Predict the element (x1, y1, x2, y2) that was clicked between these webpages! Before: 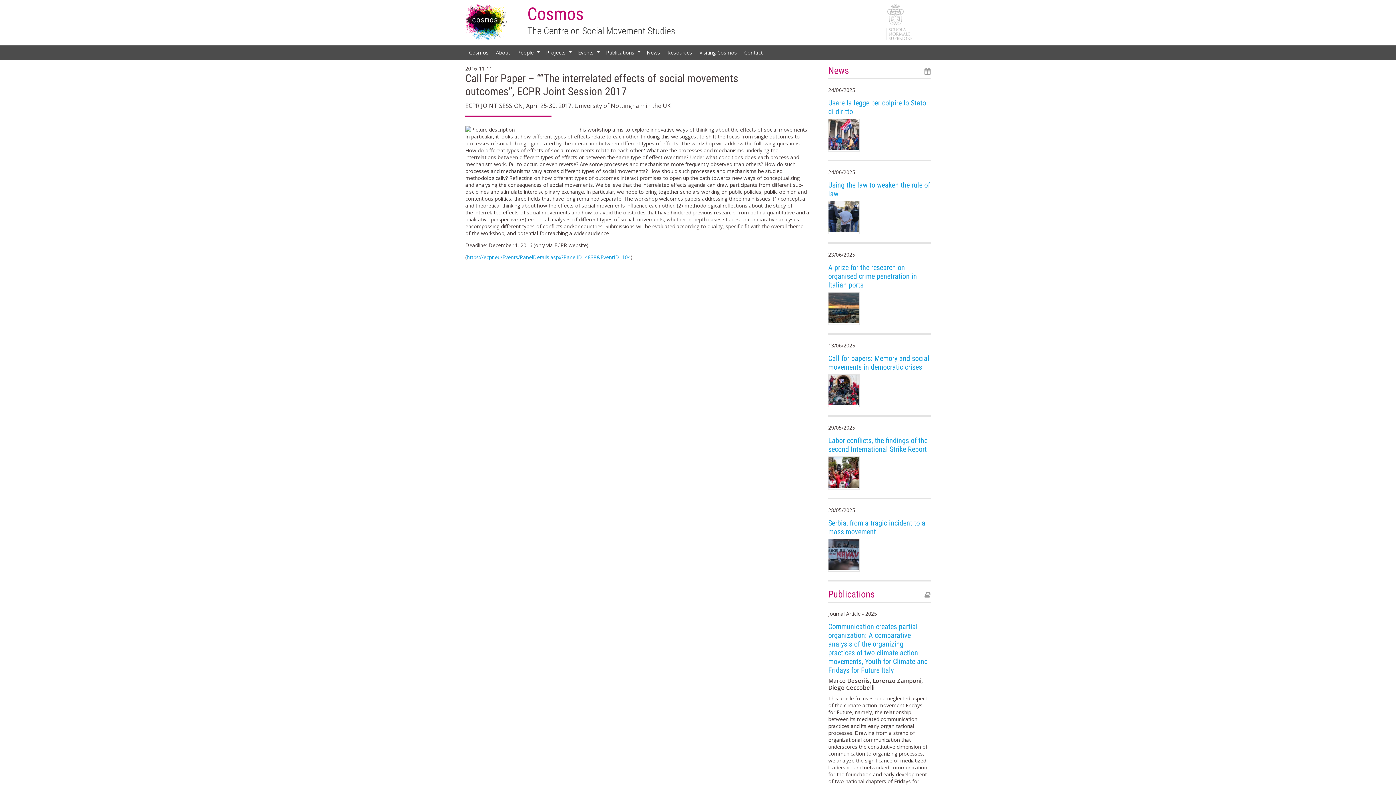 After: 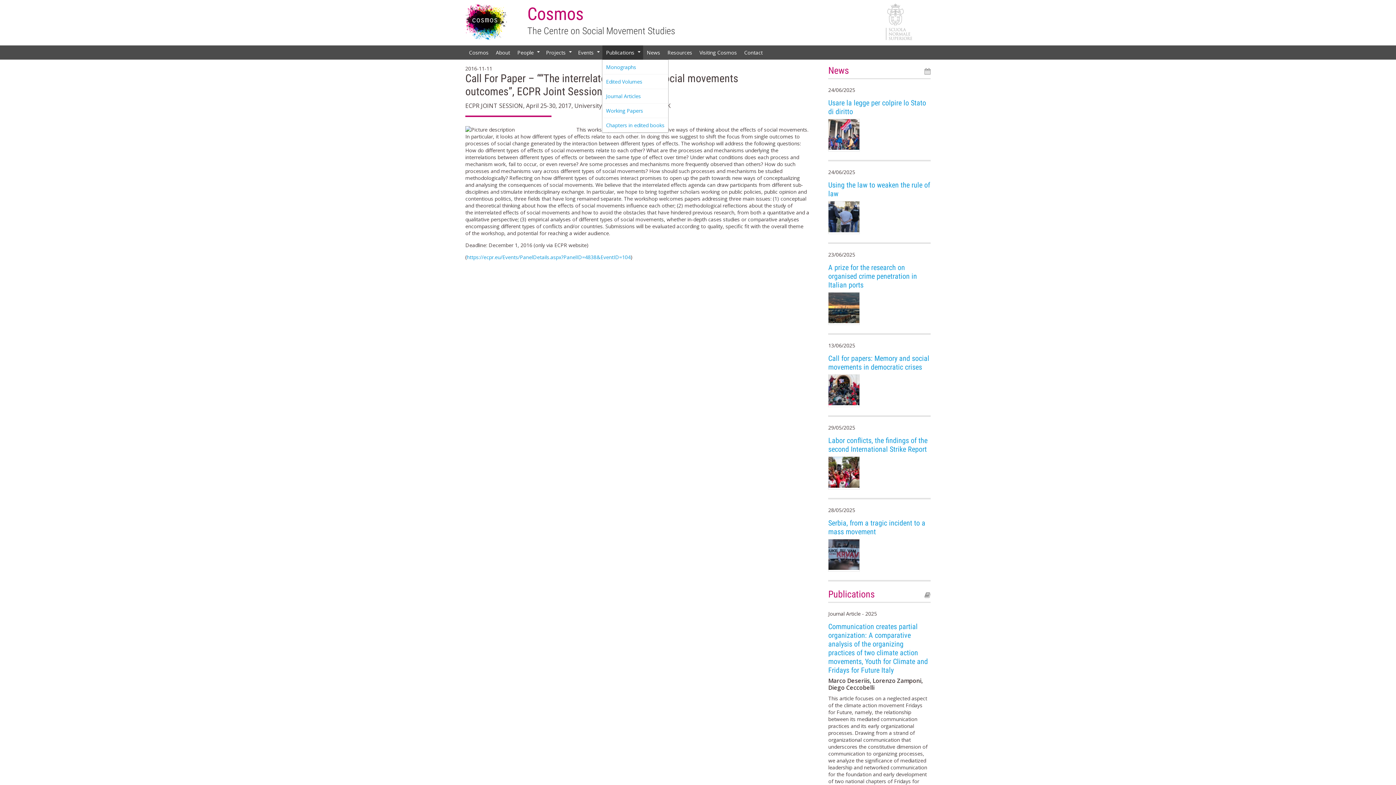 Action: bbox: (602, 45, 643, 59) label: +
Publications